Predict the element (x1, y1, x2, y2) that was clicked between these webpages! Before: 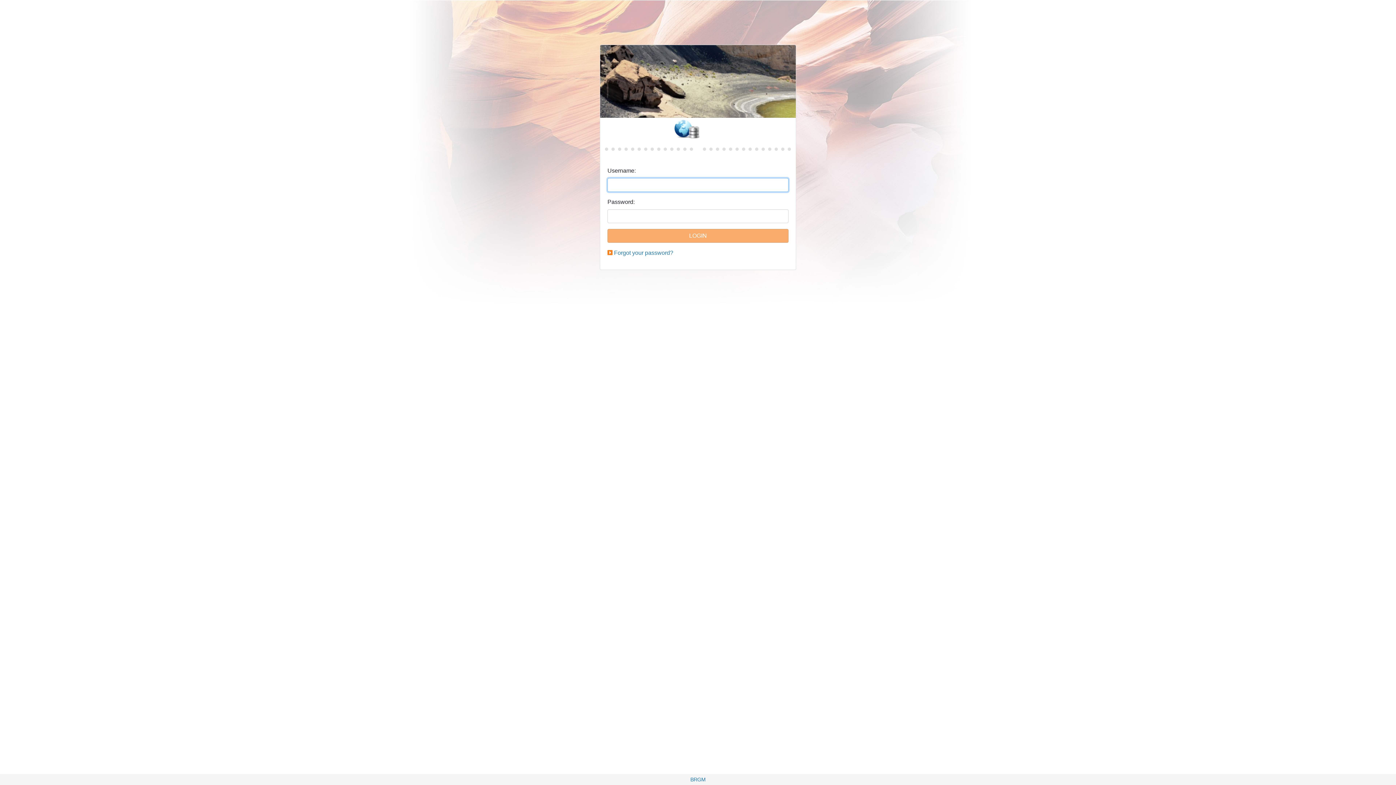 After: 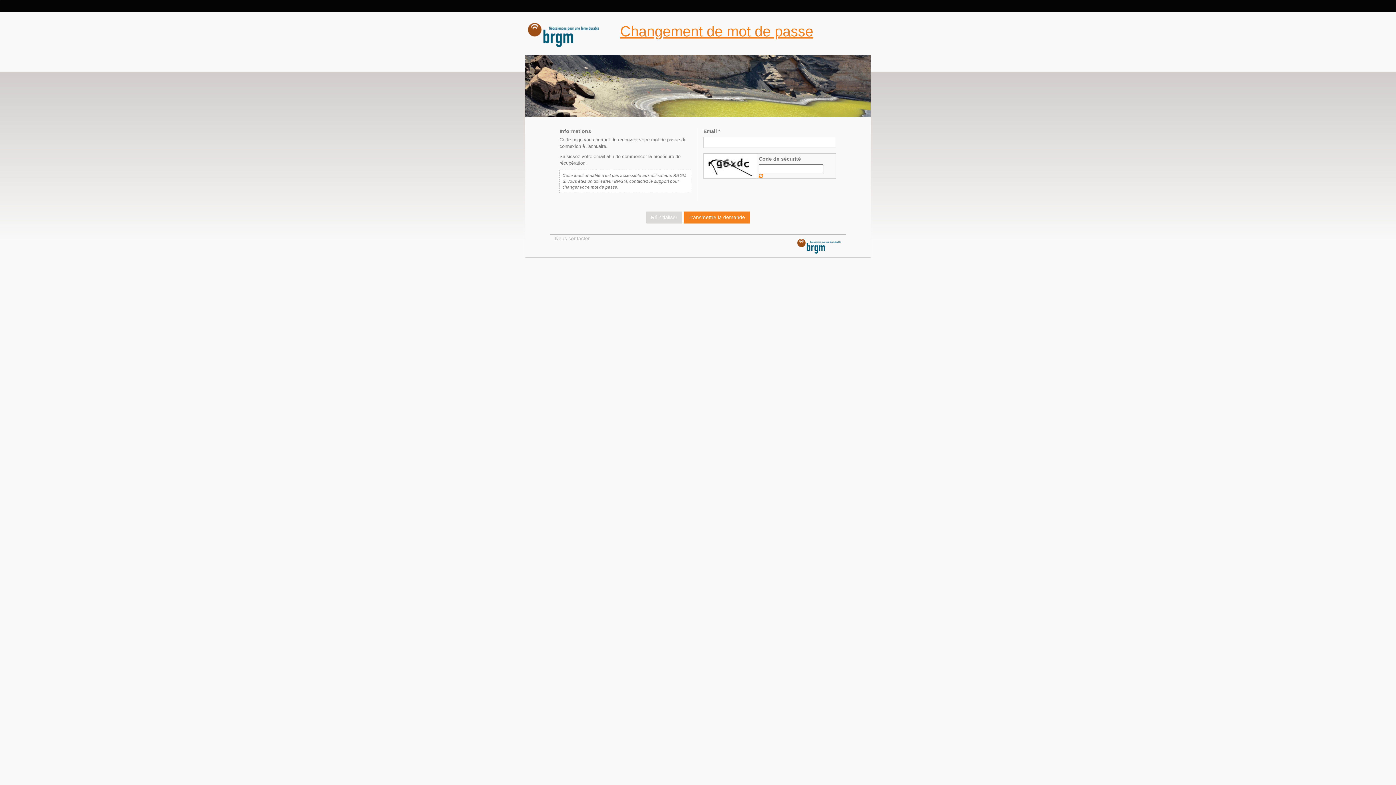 Action: bbox: (614, 249, 673, 256) label: Forgot your password?